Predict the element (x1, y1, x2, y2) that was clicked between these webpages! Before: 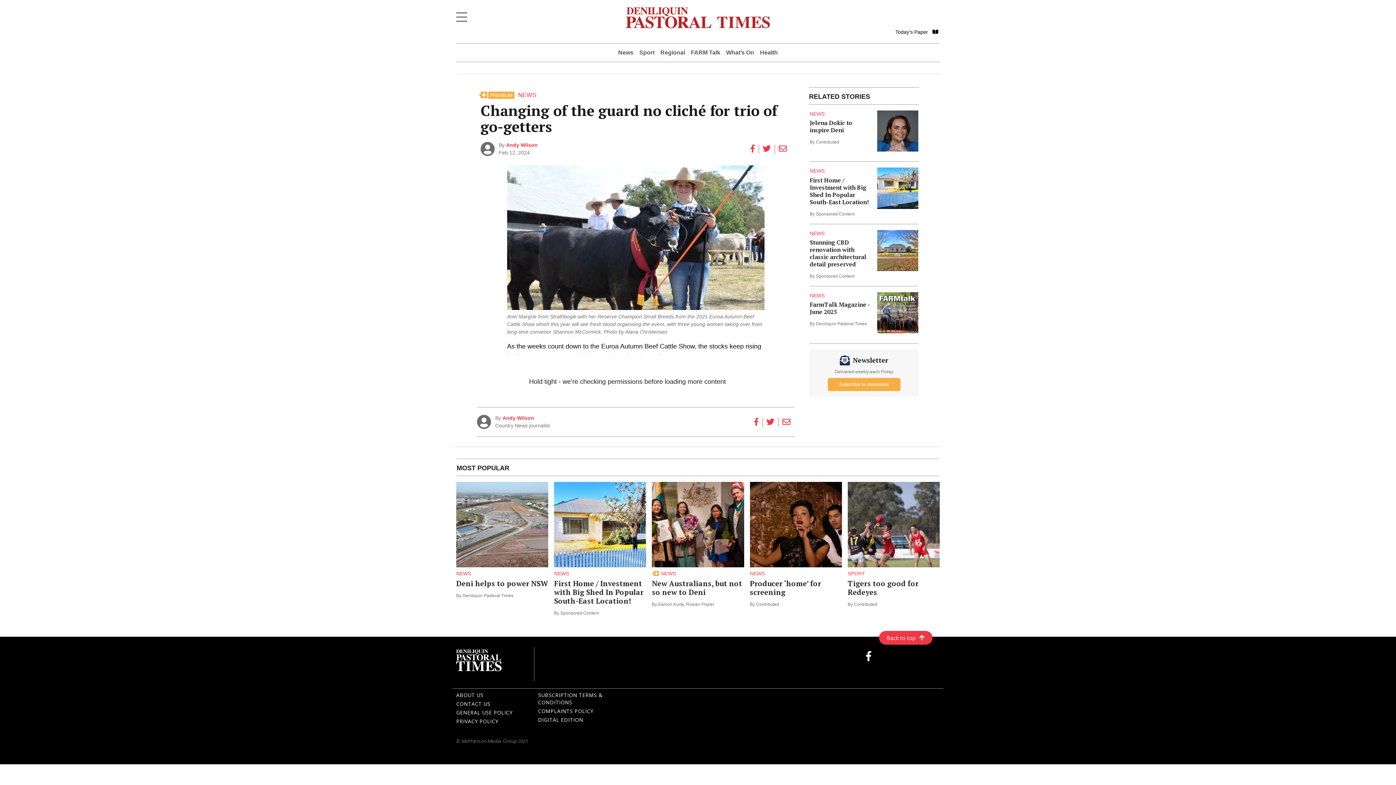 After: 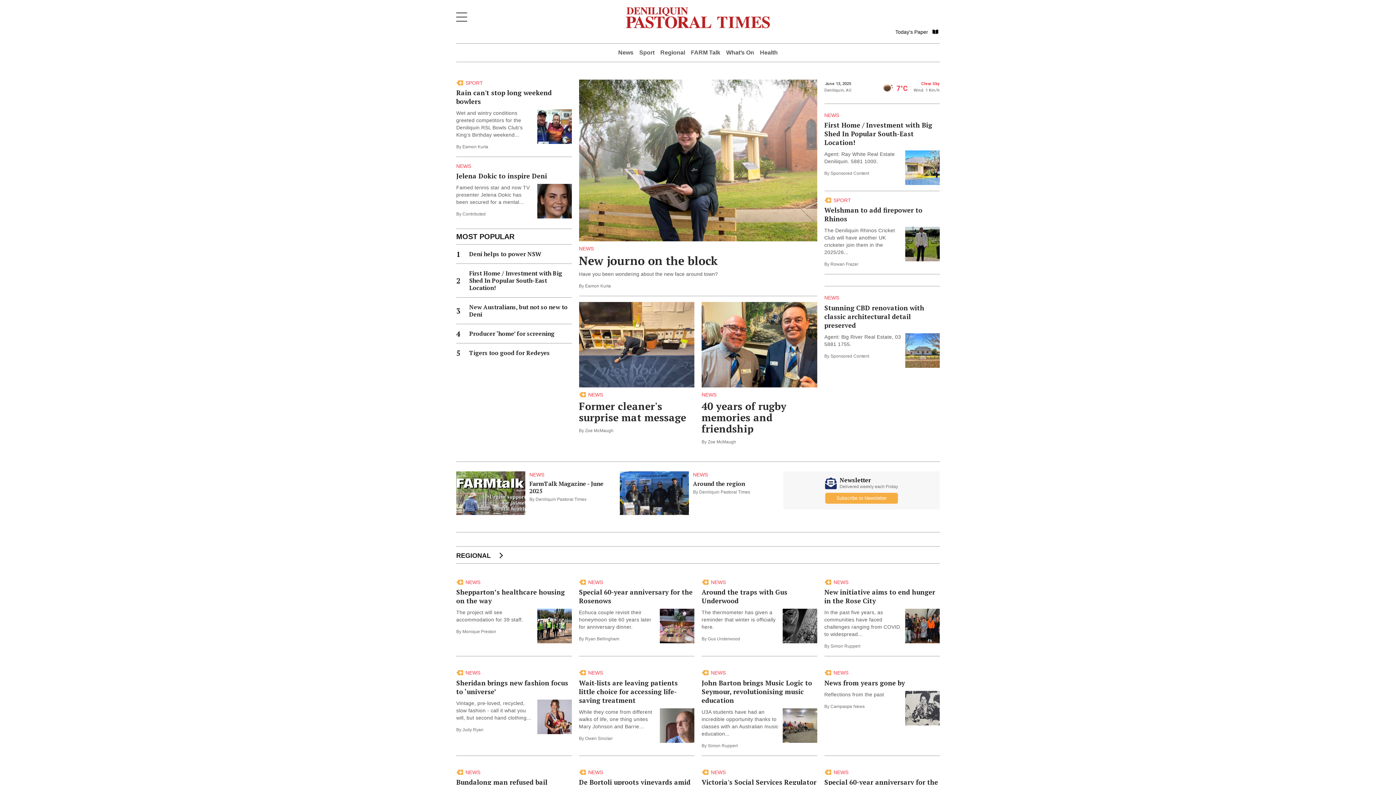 Action: bbox: (625, 7, 770, 28)